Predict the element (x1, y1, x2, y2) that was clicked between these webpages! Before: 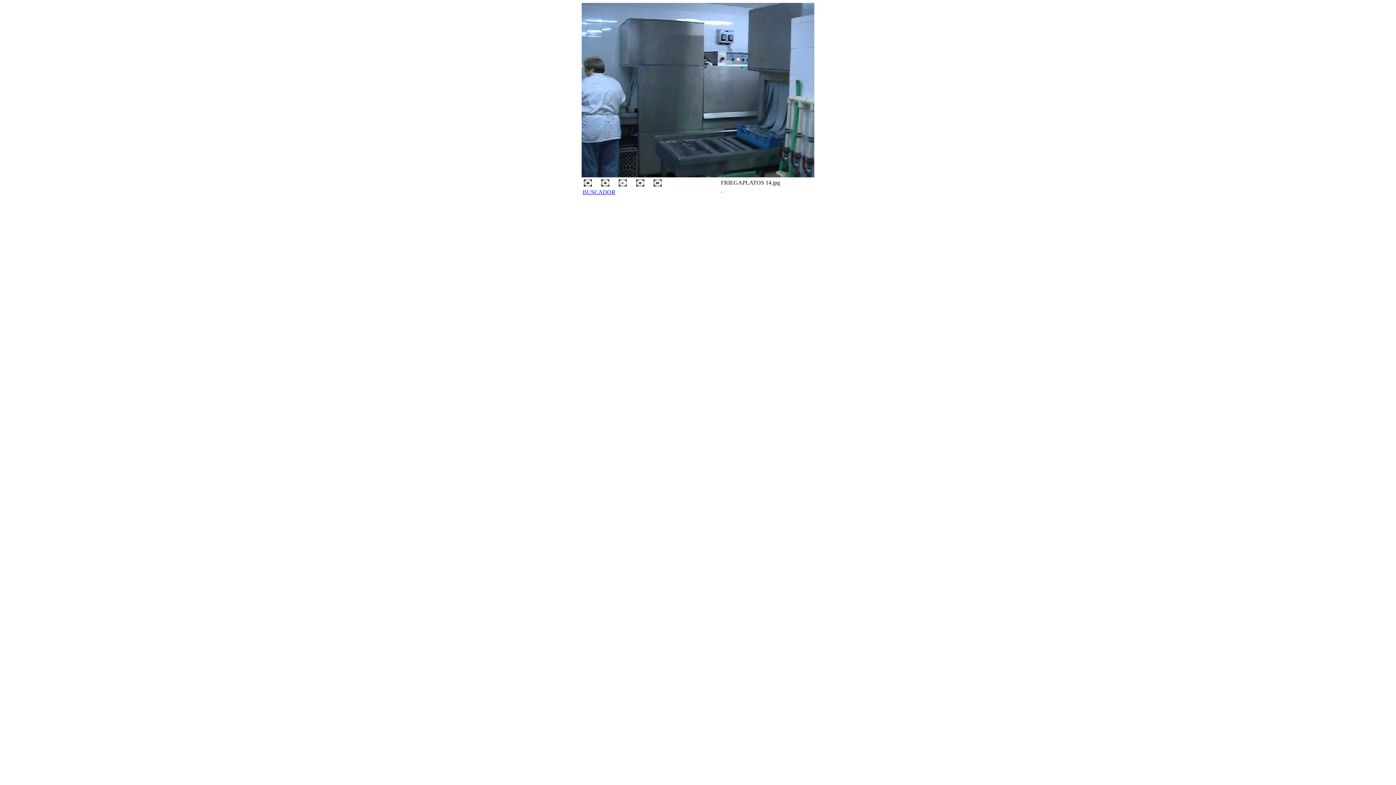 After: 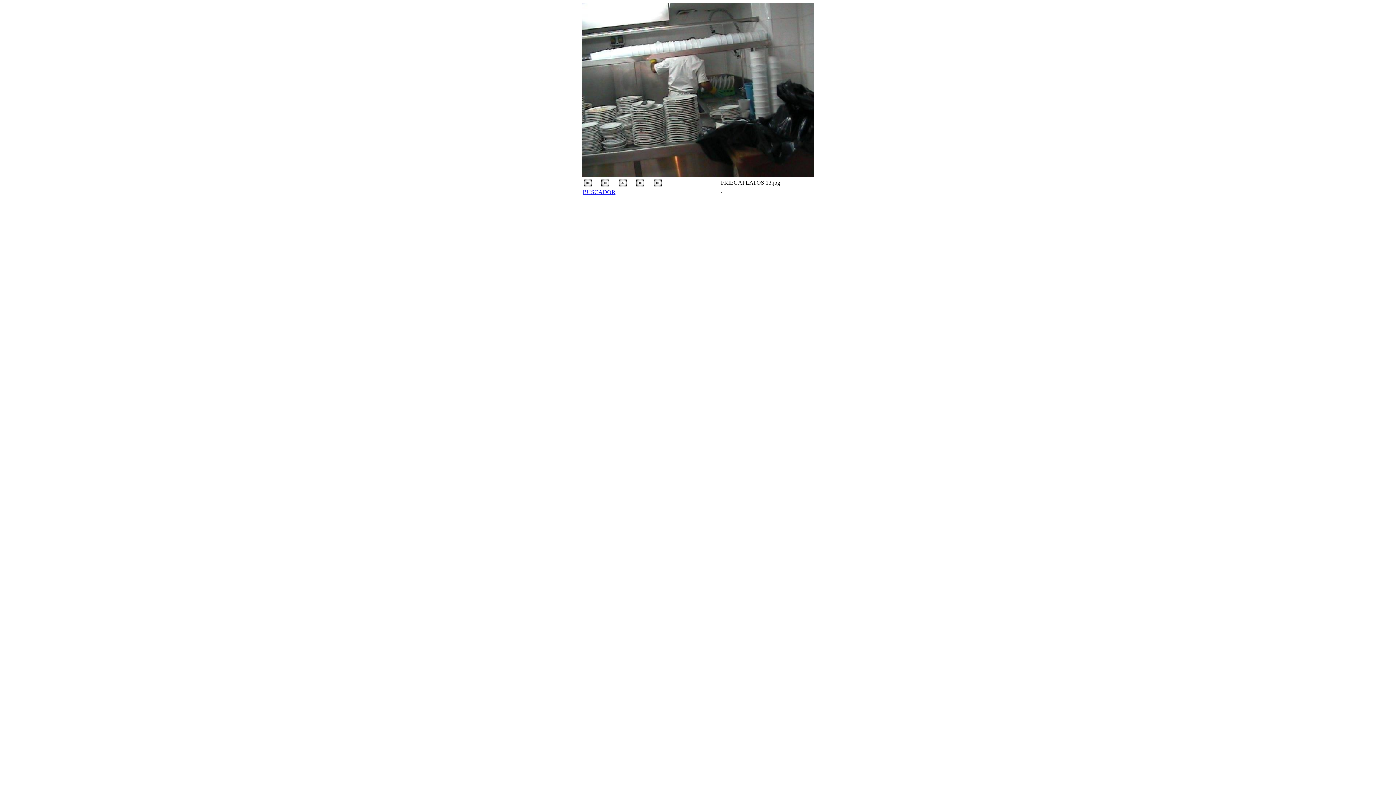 Action: bbox: (601, 182, 609, 187)